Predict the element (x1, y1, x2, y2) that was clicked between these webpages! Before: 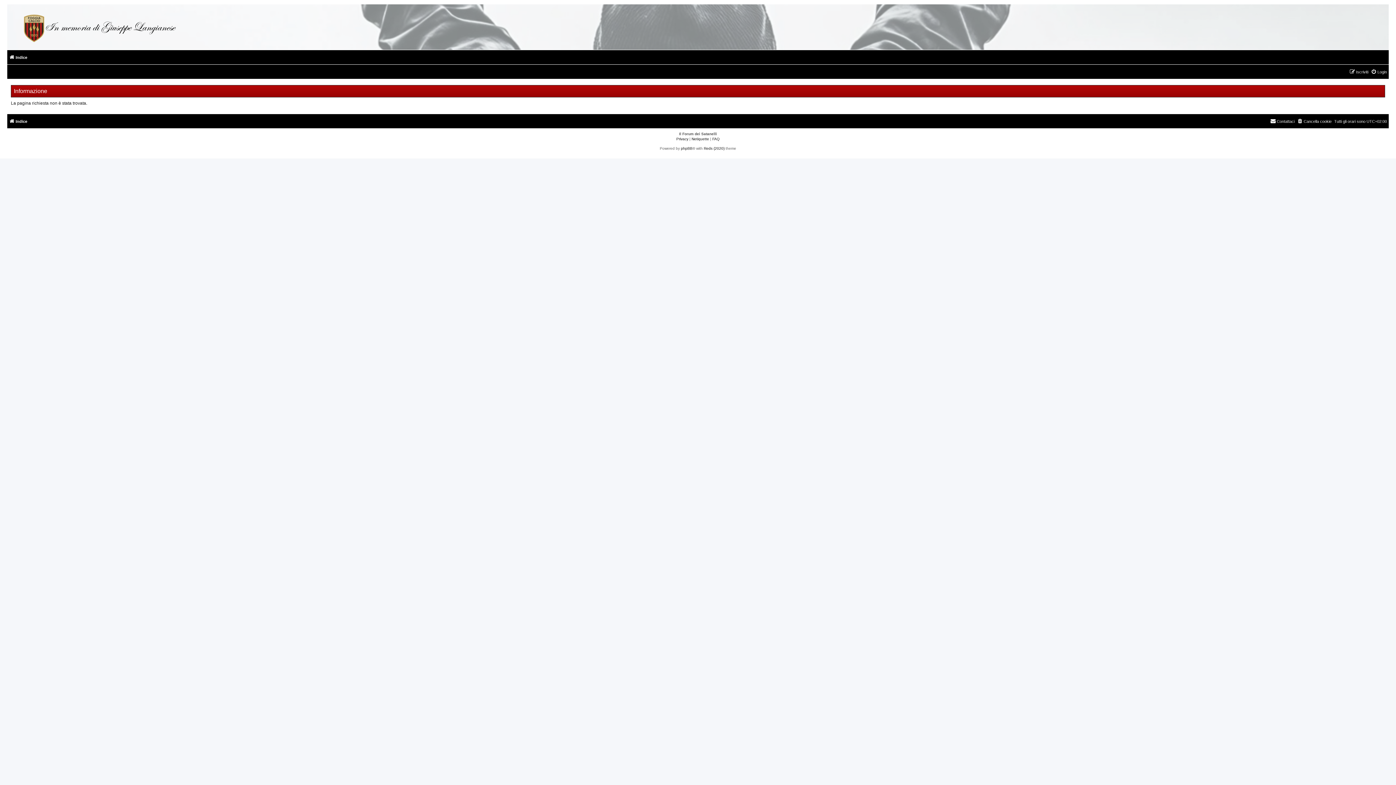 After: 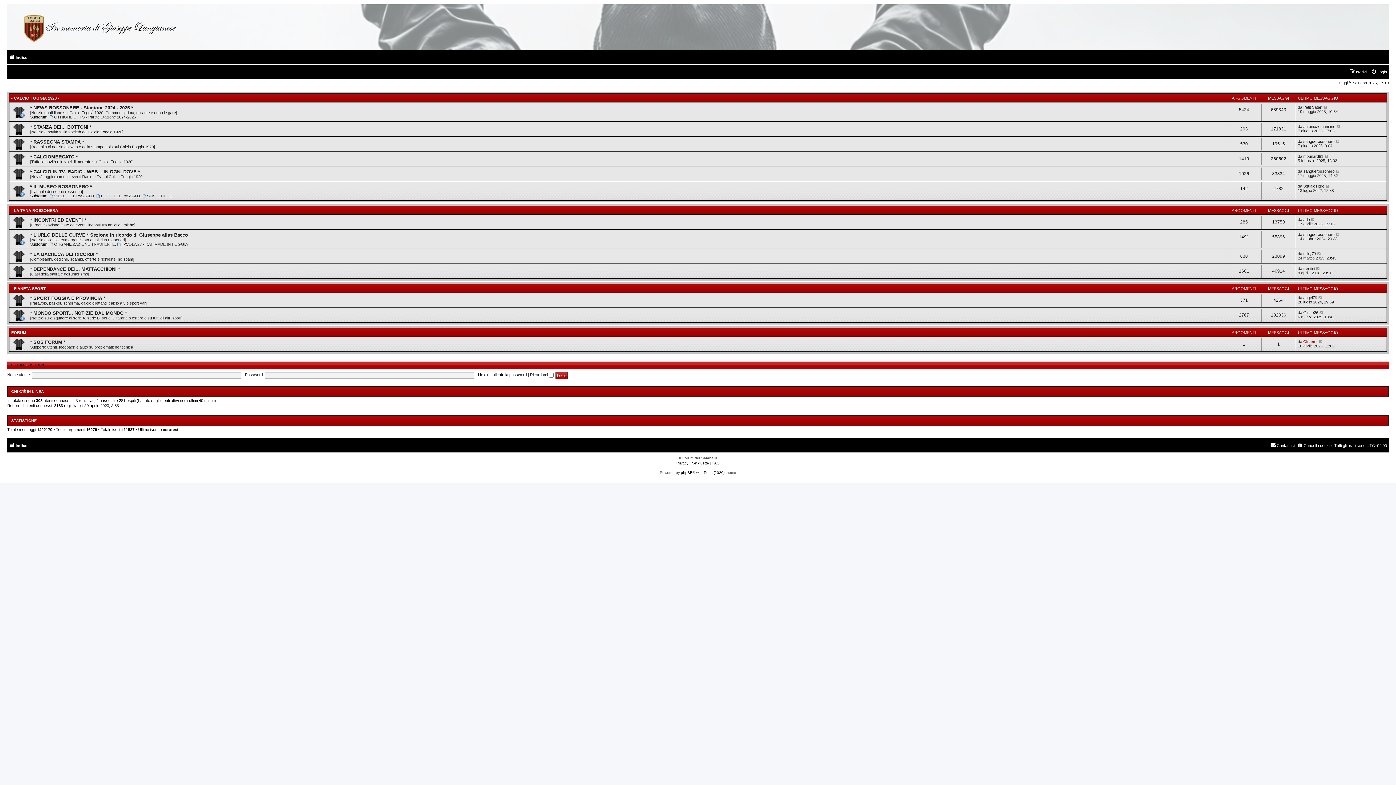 Action: bbox: (9, 117, 27, 125) label: Indice